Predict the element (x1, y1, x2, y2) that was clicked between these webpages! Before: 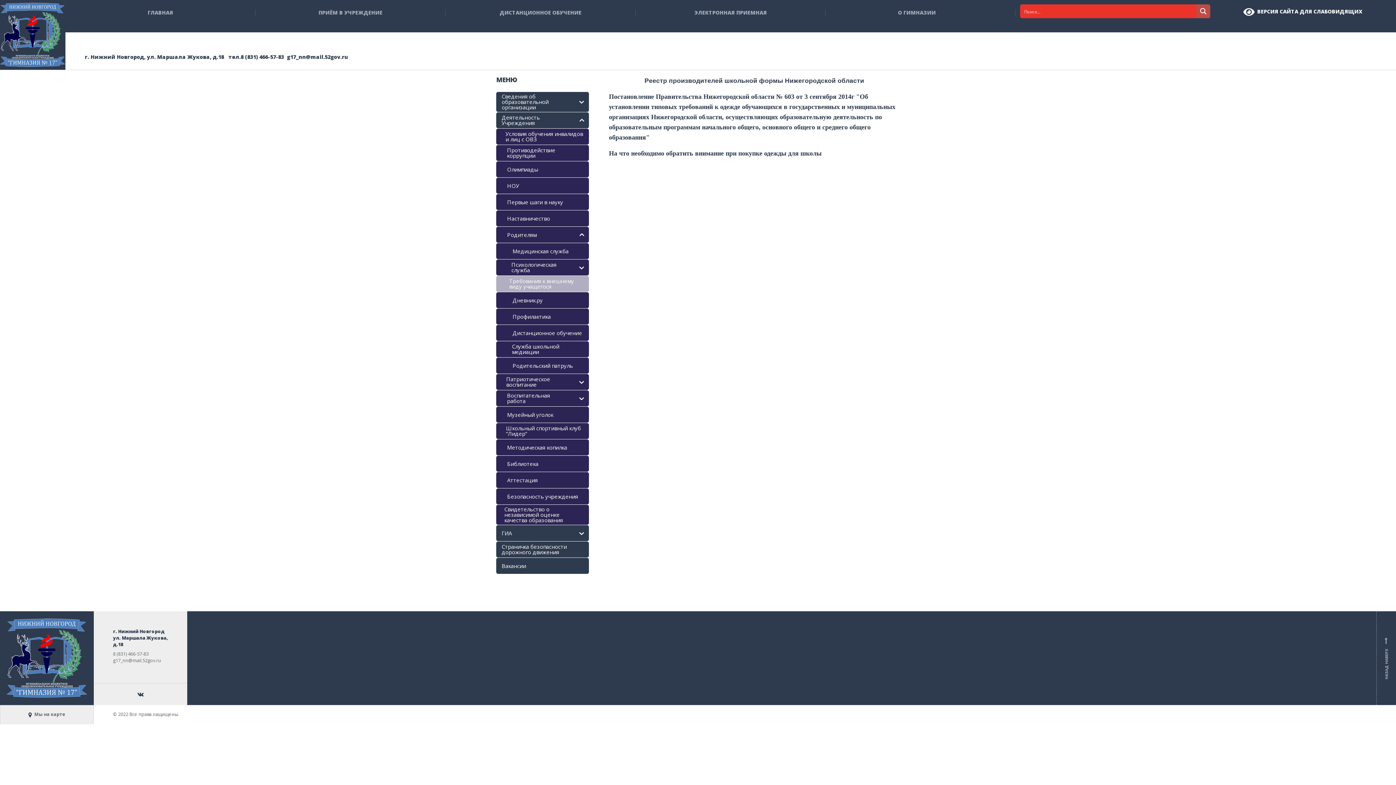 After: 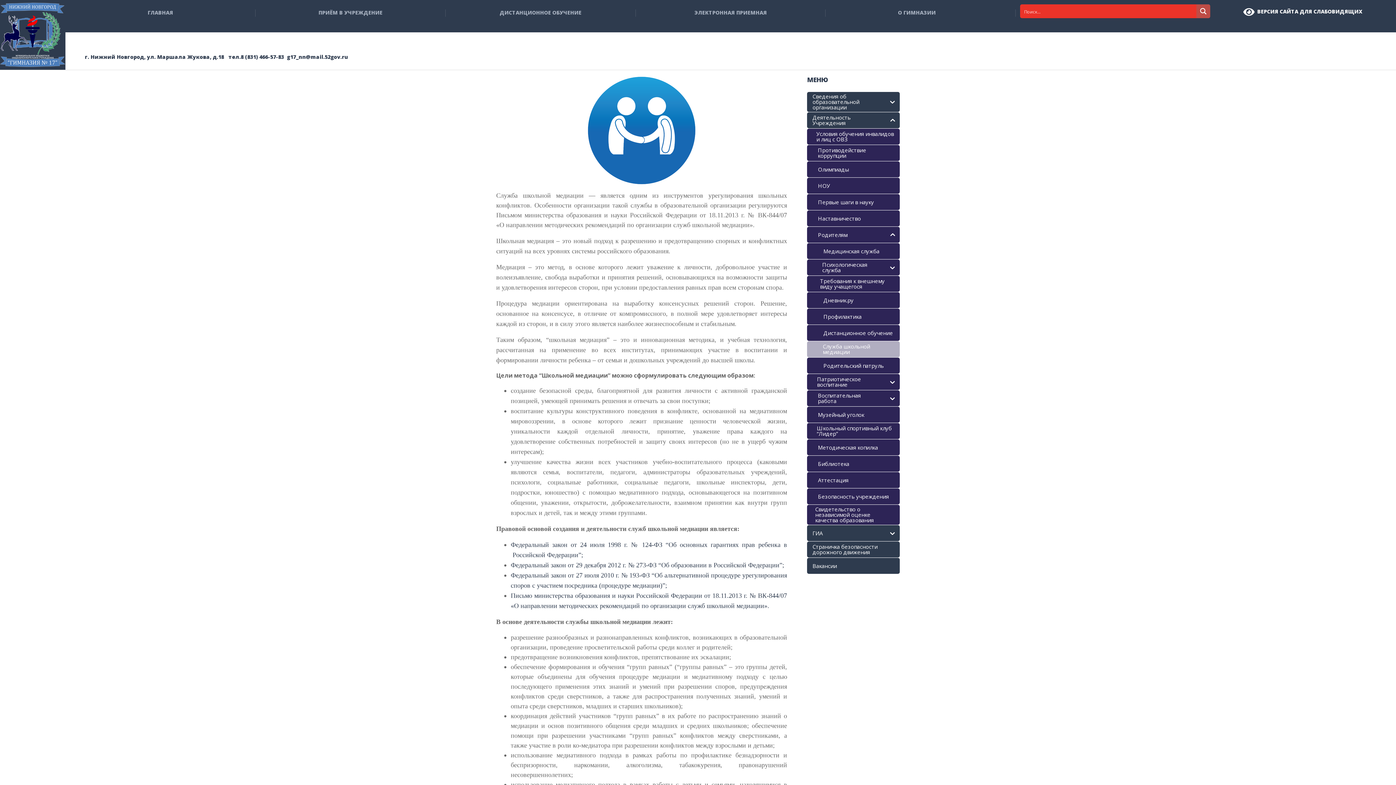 Action: bbox: (496, 341, 589, 357) label: Служба школьной медиации